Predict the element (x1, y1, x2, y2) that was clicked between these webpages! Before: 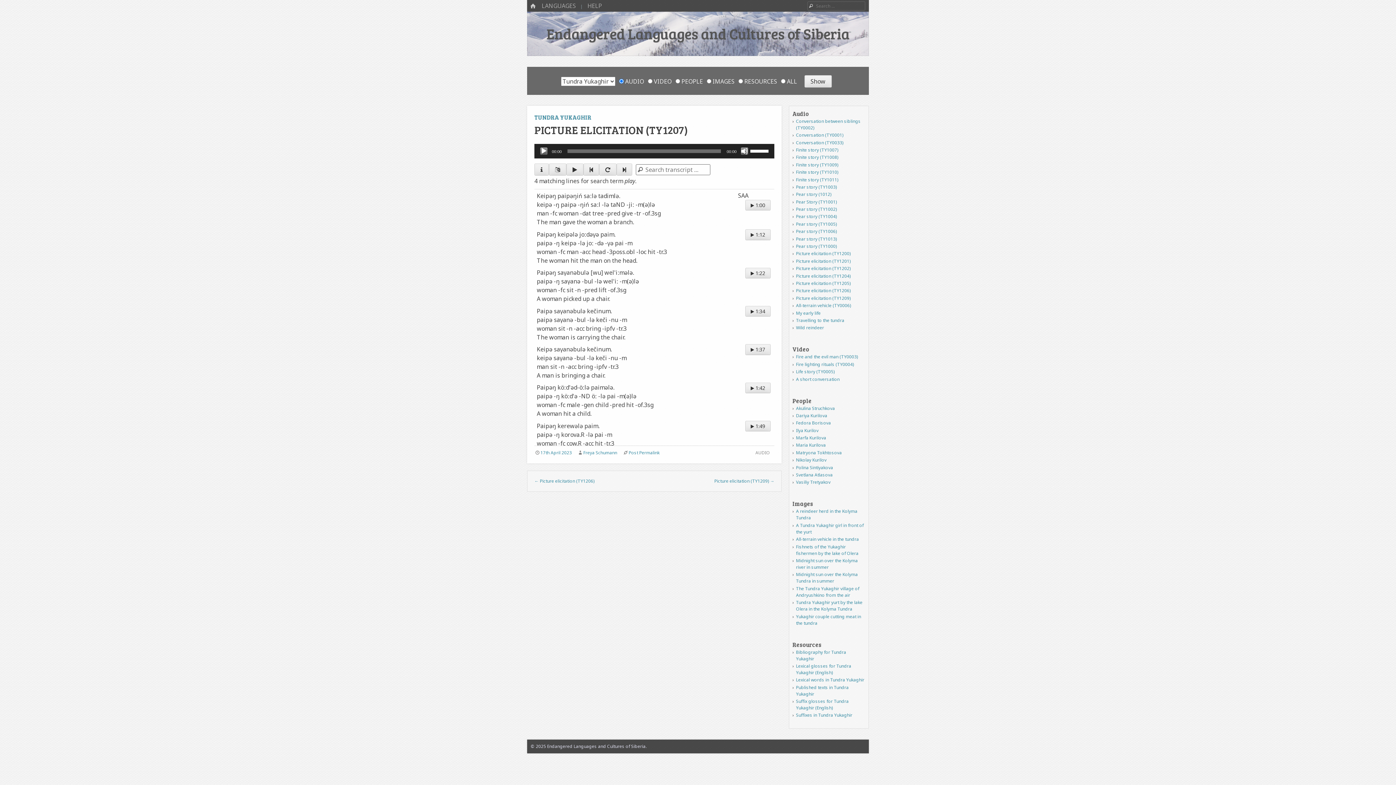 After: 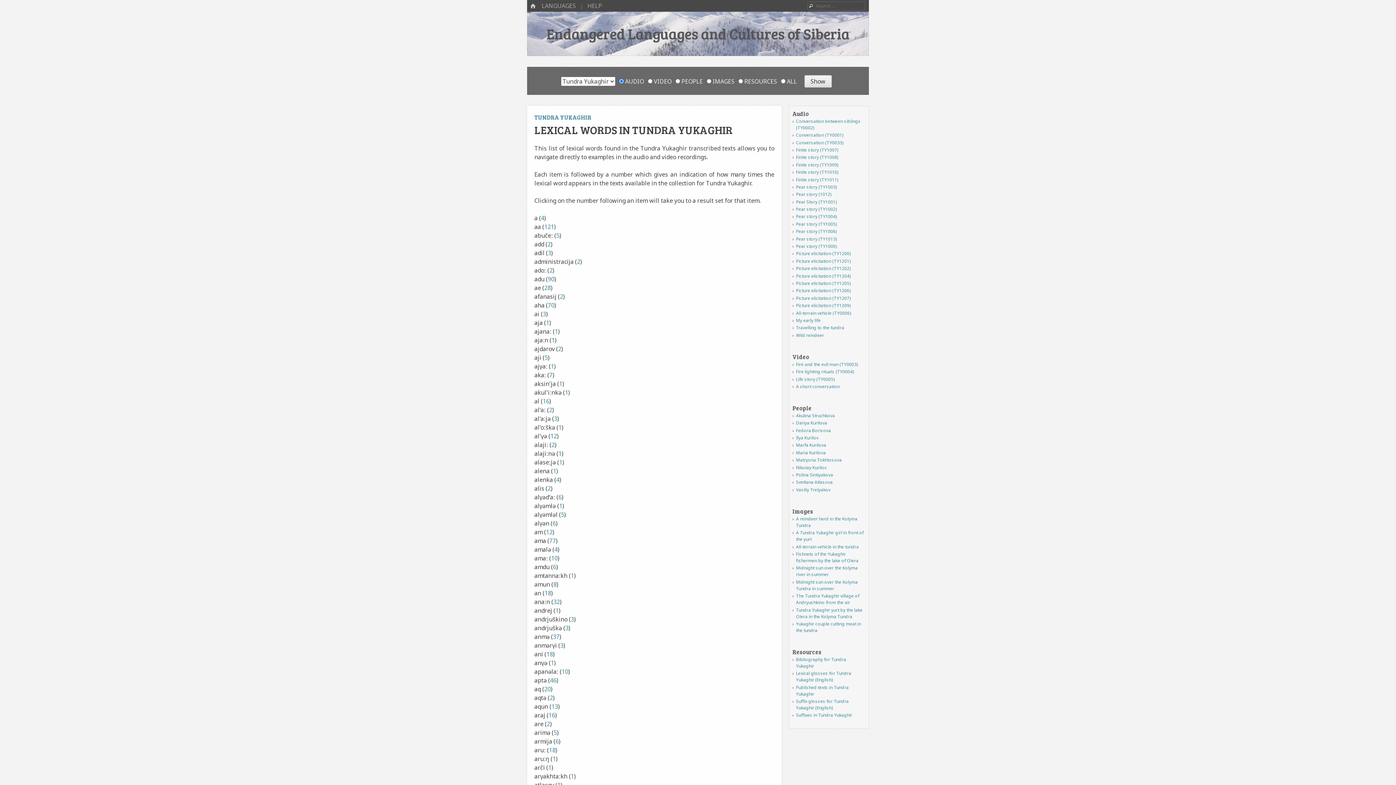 Action: label: Lexical words in Tundra Yukaghir bbox: (796, 677, 864, 683)